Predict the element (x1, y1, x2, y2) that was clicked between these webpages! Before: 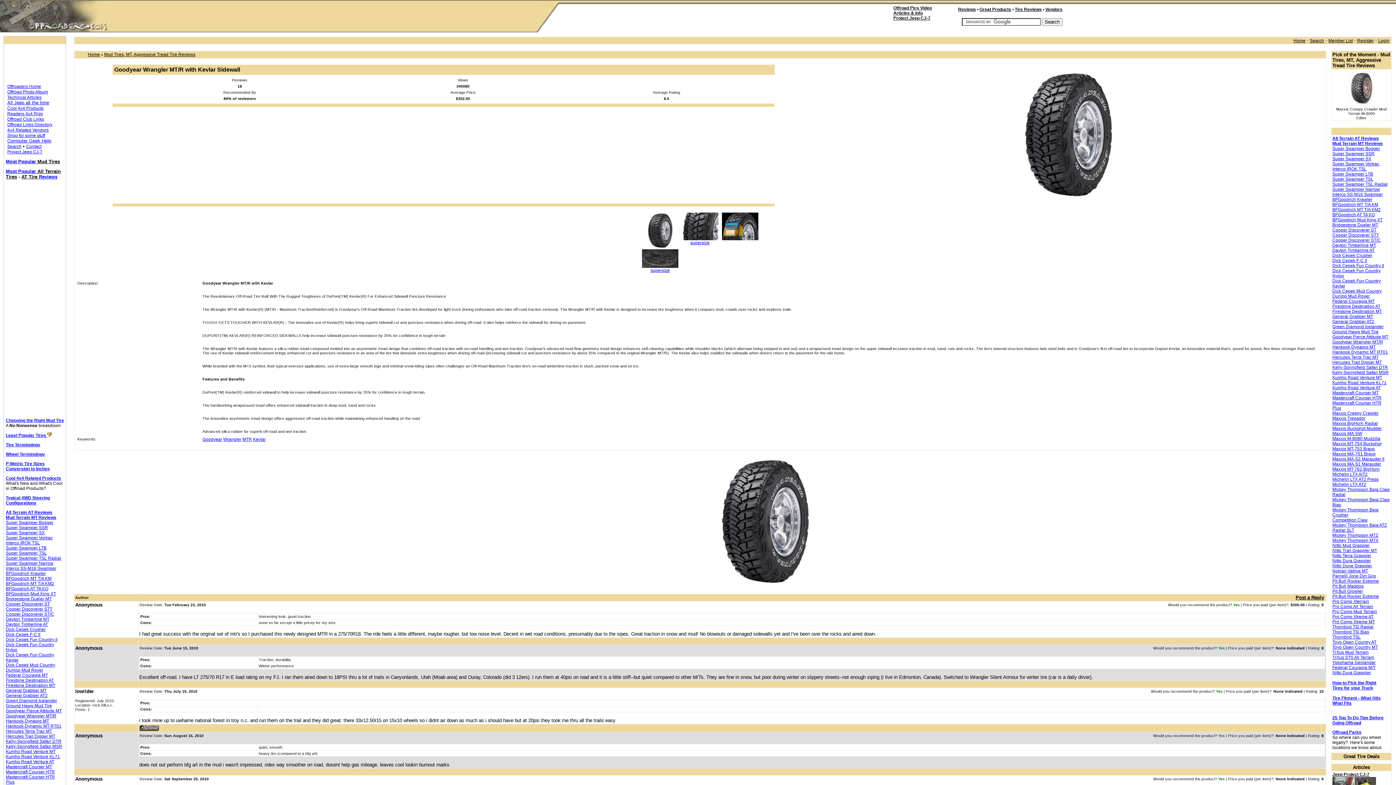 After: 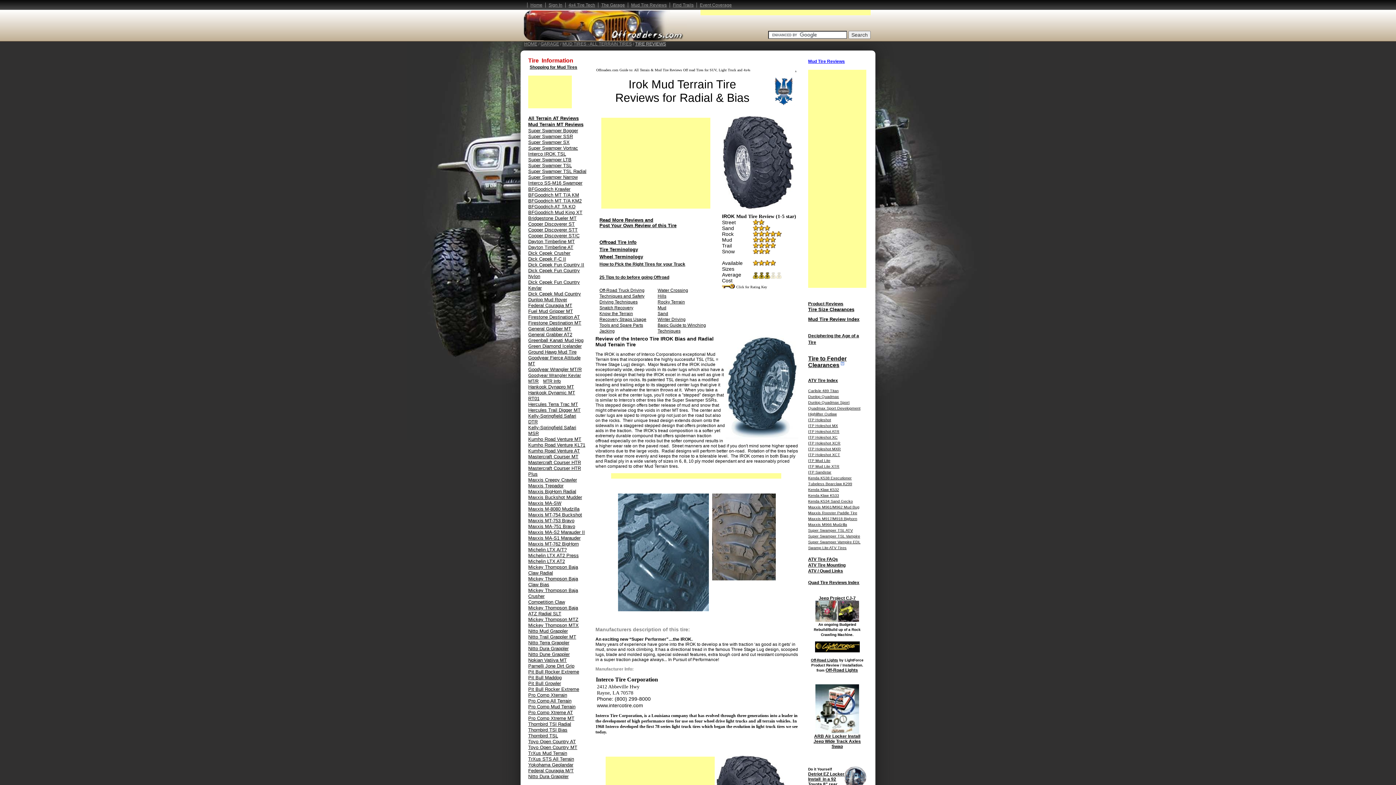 Action: label: Interco IROK TSL bbox: (1332, 166, 1366, 171)